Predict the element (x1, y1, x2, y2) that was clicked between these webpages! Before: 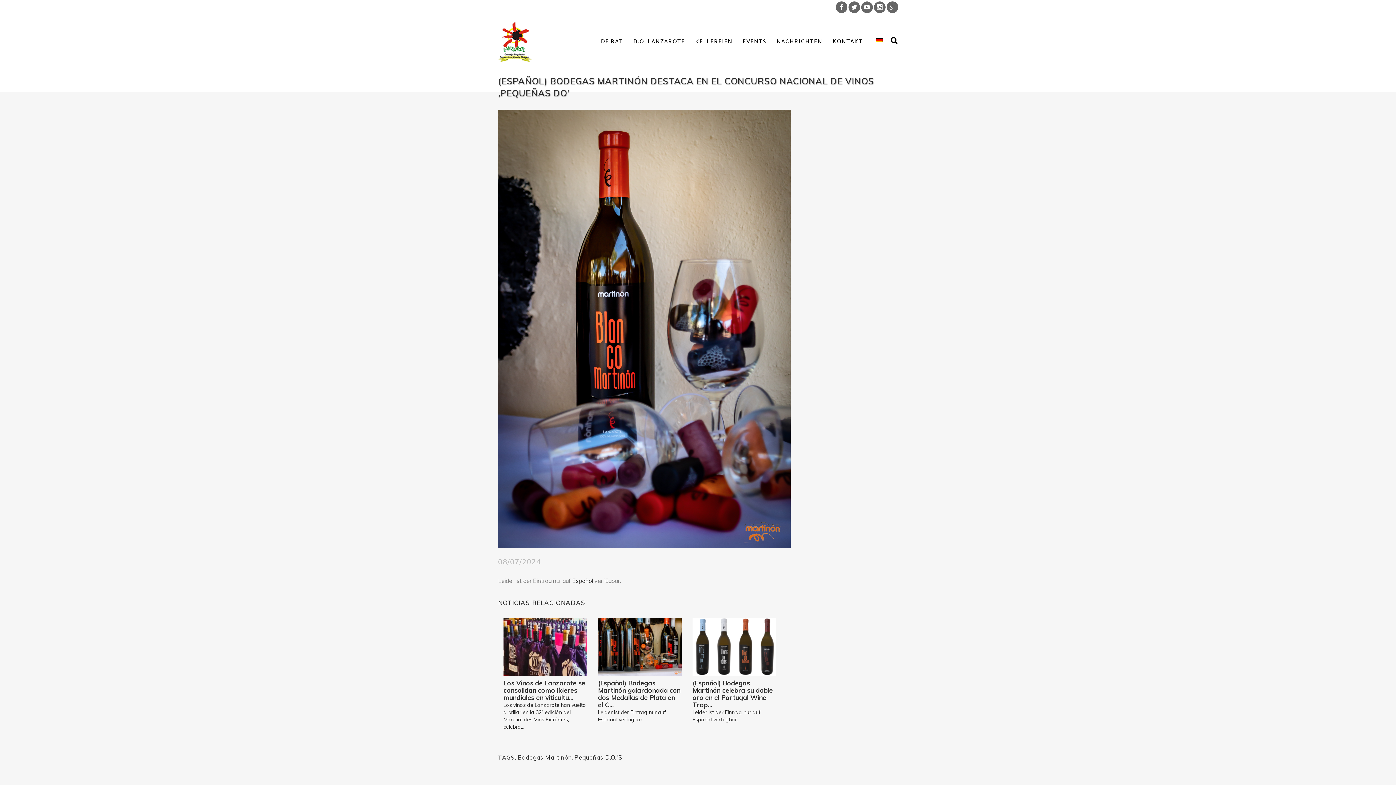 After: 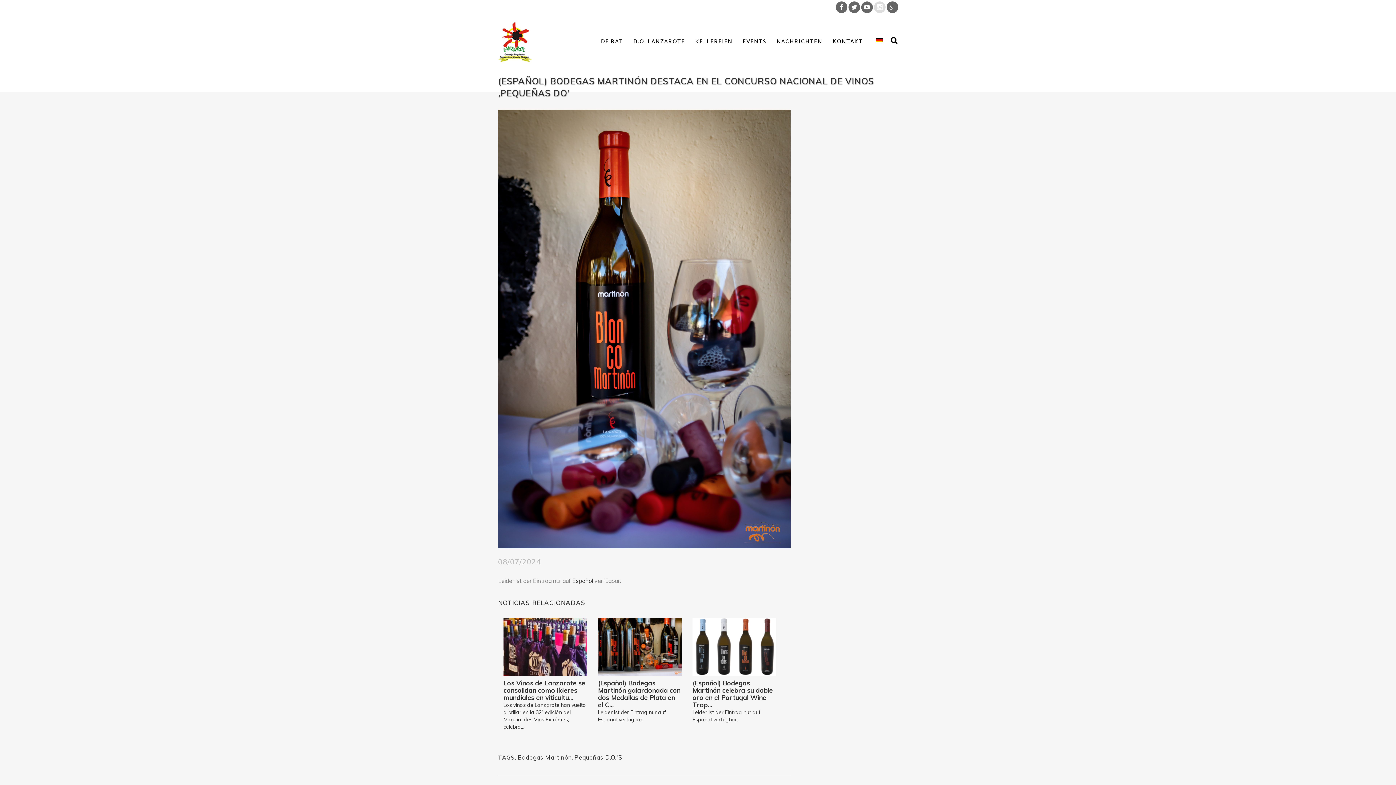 Action: bbox: (872, 0, 885, 14)